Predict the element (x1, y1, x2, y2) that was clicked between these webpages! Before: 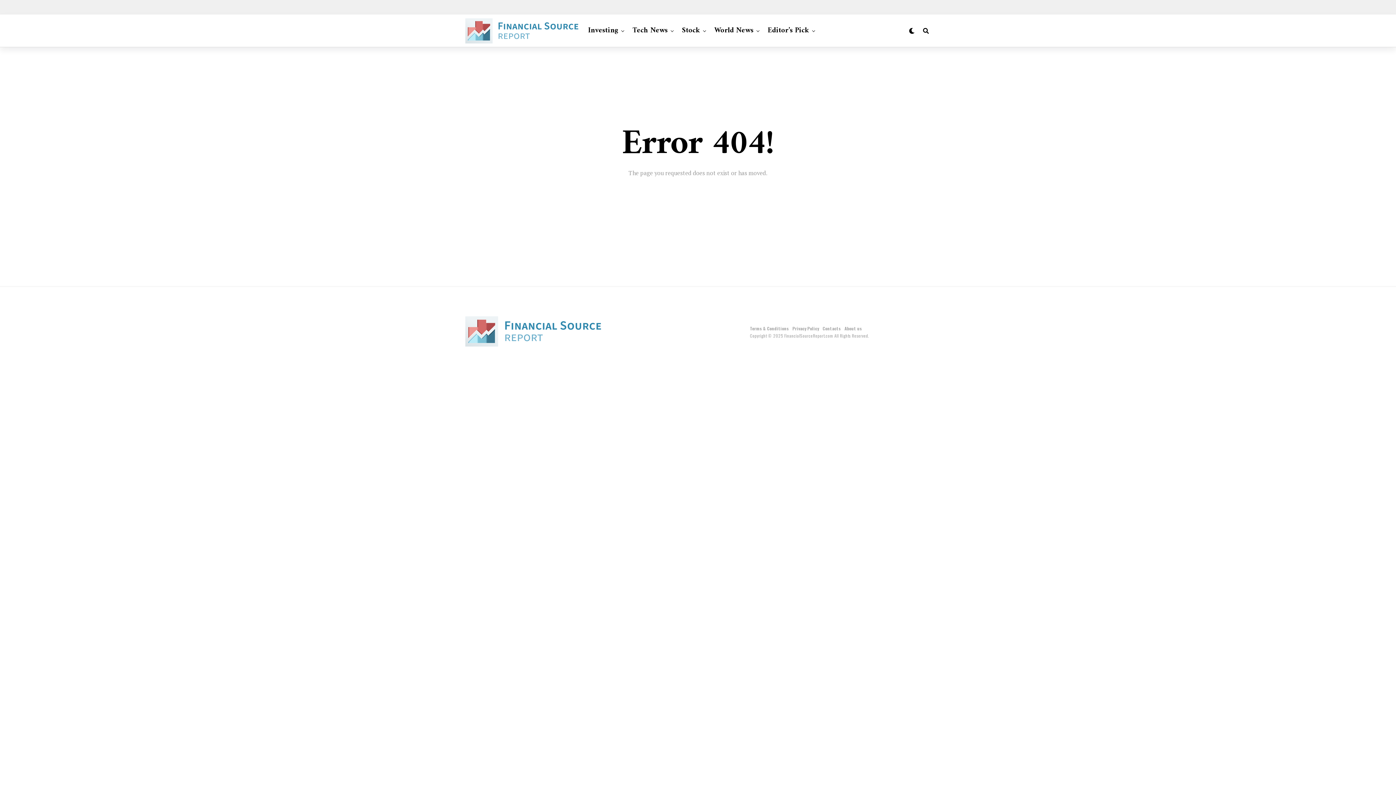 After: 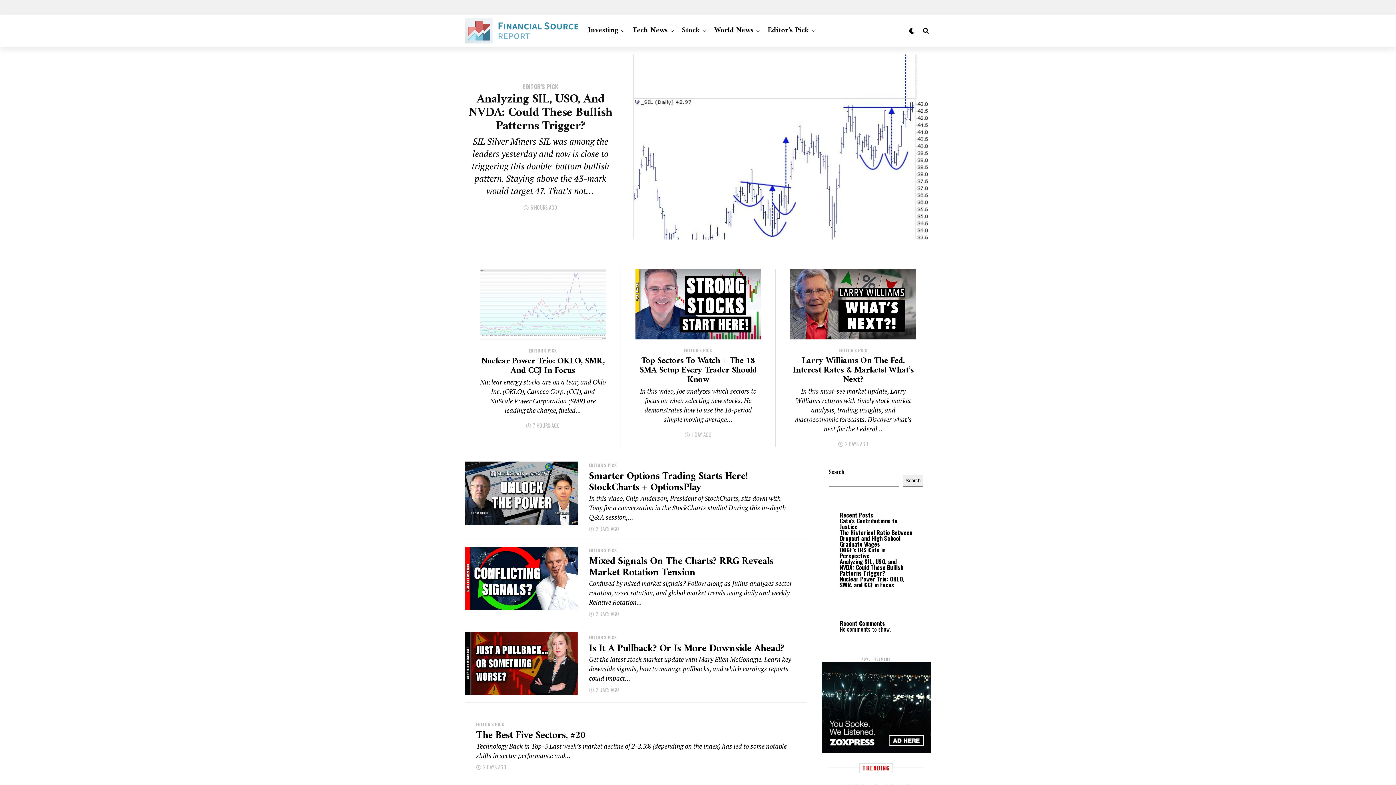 Action: bbox: (678, 14, 703, 47) label: Stock